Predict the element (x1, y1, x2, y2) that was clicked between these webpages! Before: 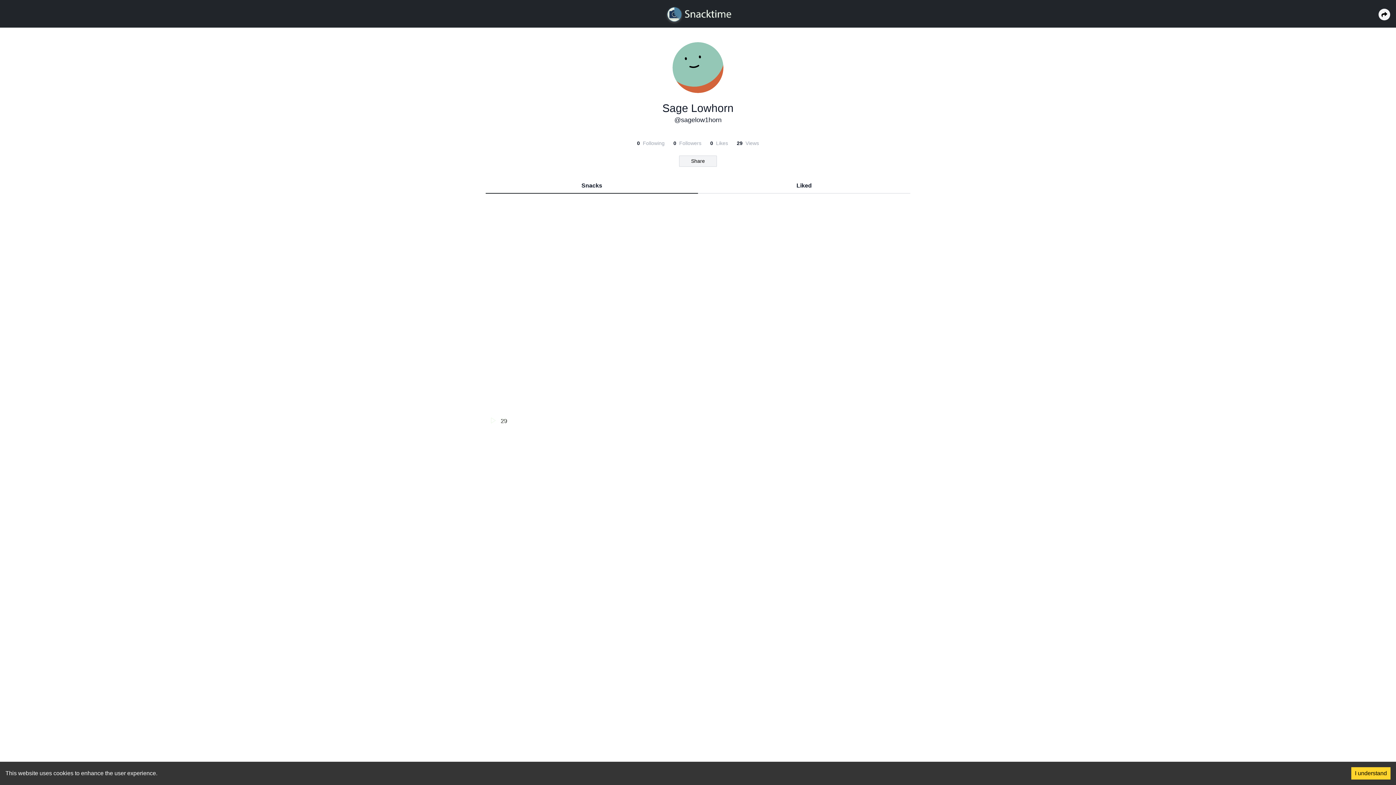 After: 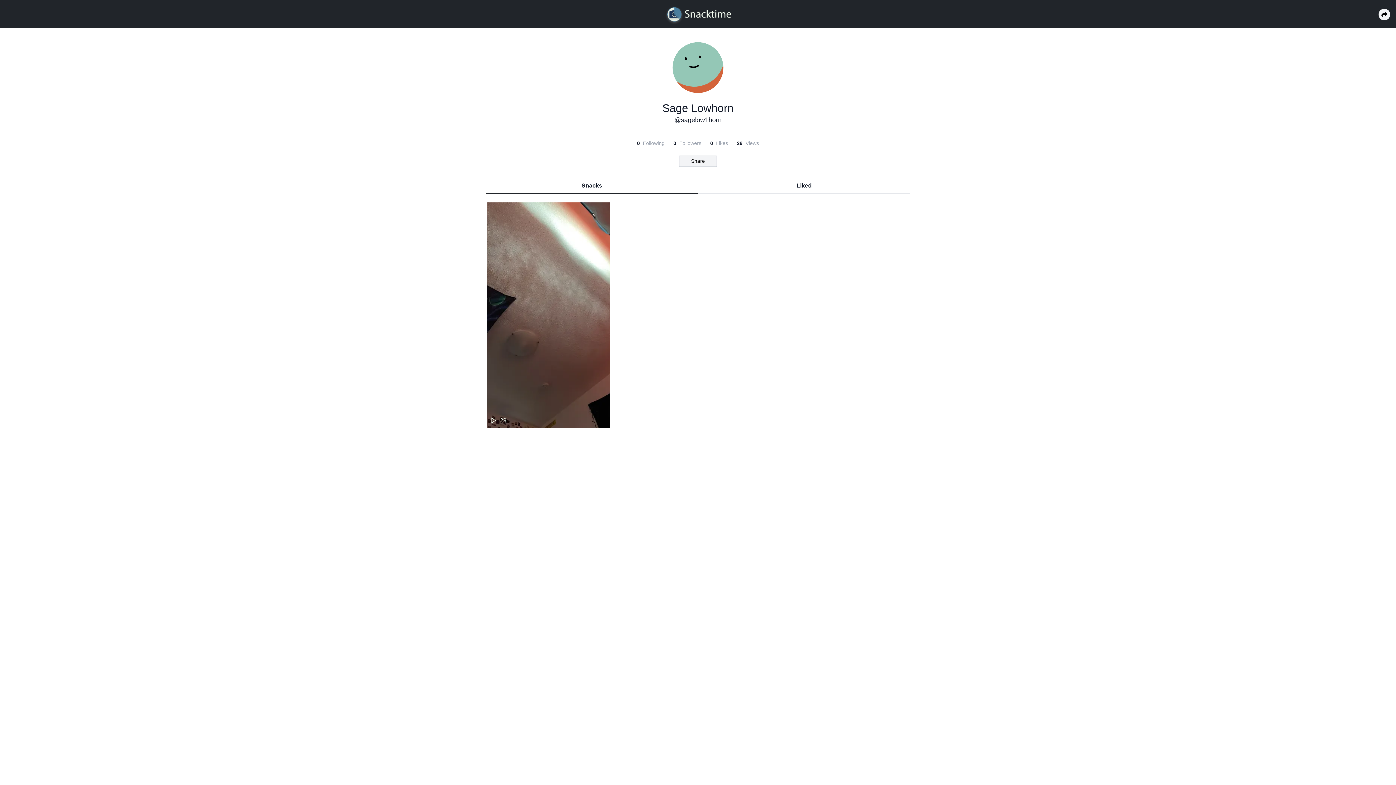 Action: bbox: (1351, 767, 1390, 780) label: Accept cookies